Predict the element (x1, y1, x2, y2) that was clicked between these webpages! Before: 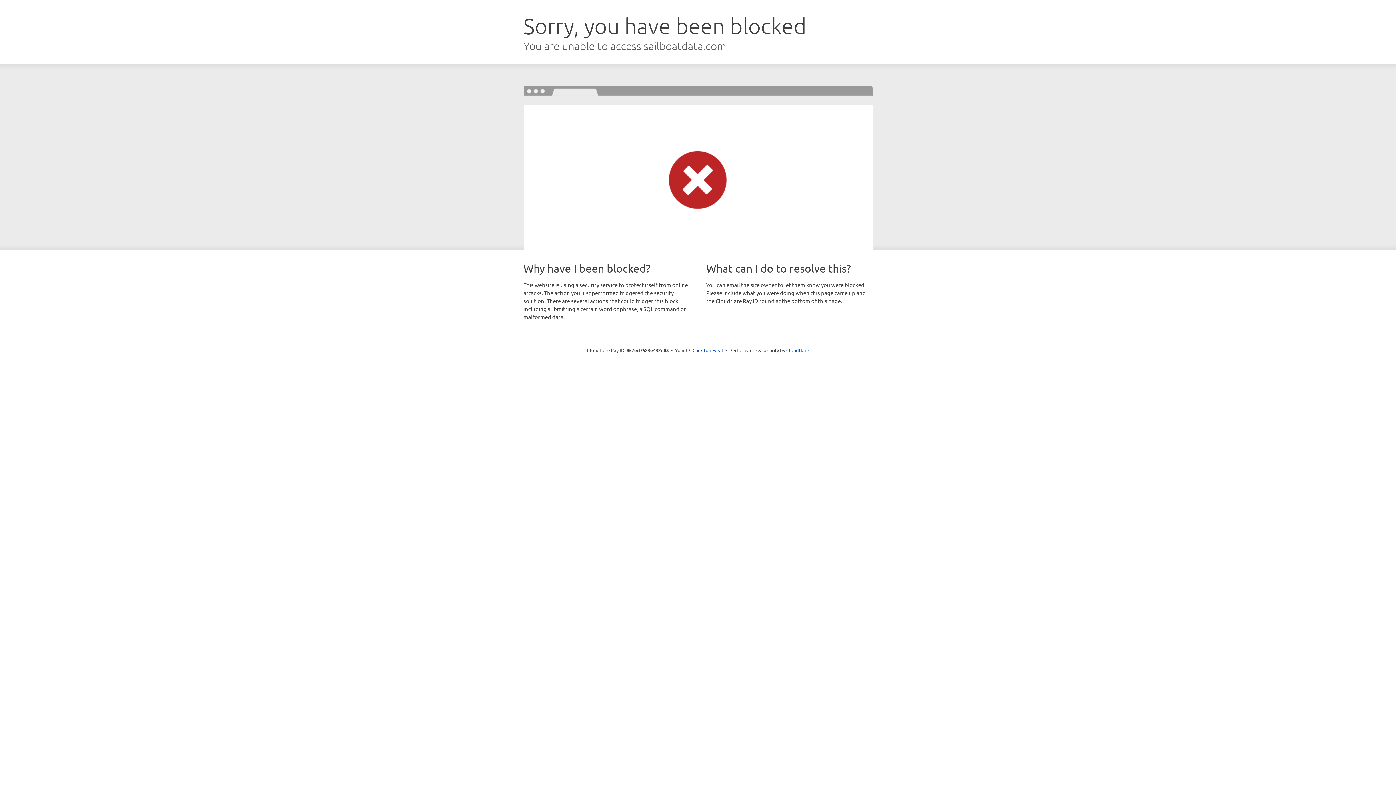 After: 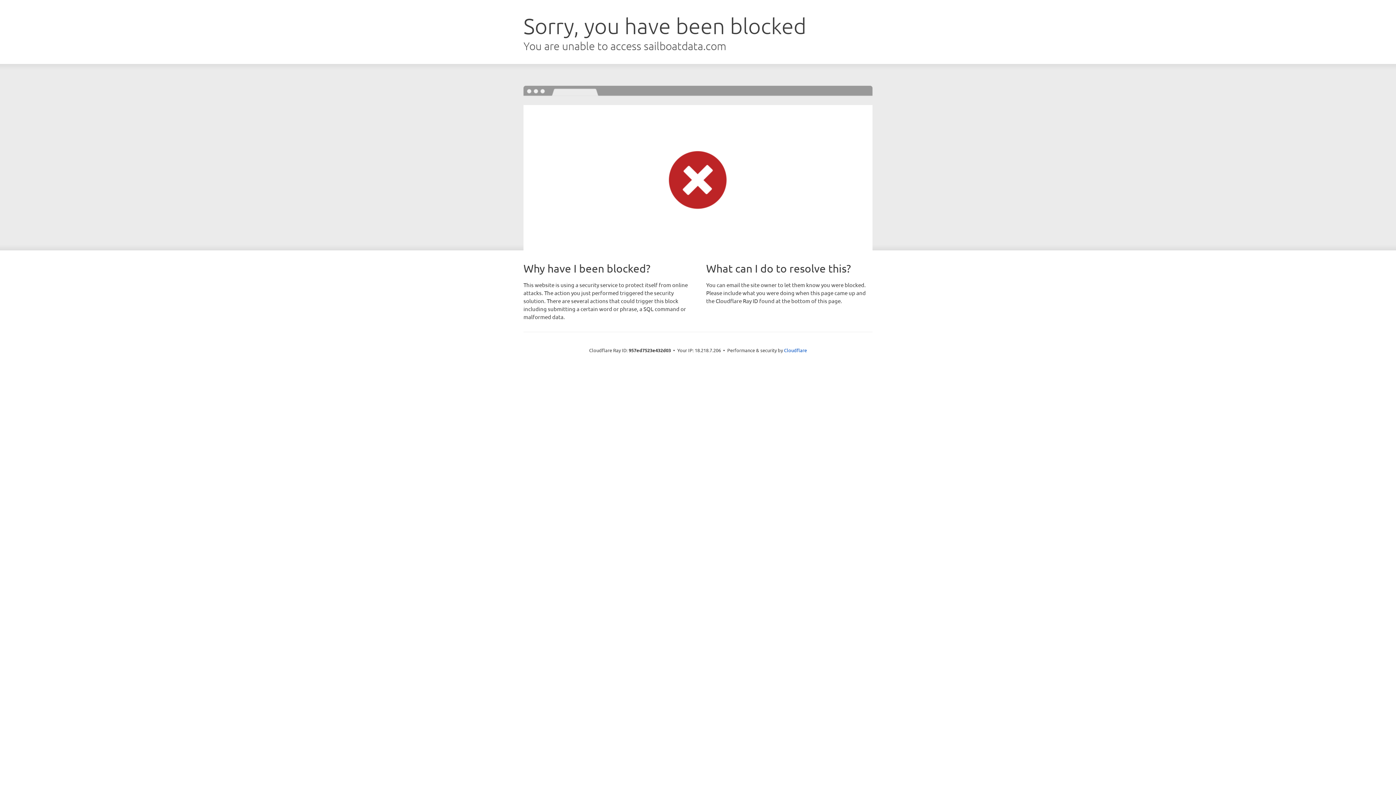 Action: label: Click to reveal bbox: (692, 346, 723, 353)